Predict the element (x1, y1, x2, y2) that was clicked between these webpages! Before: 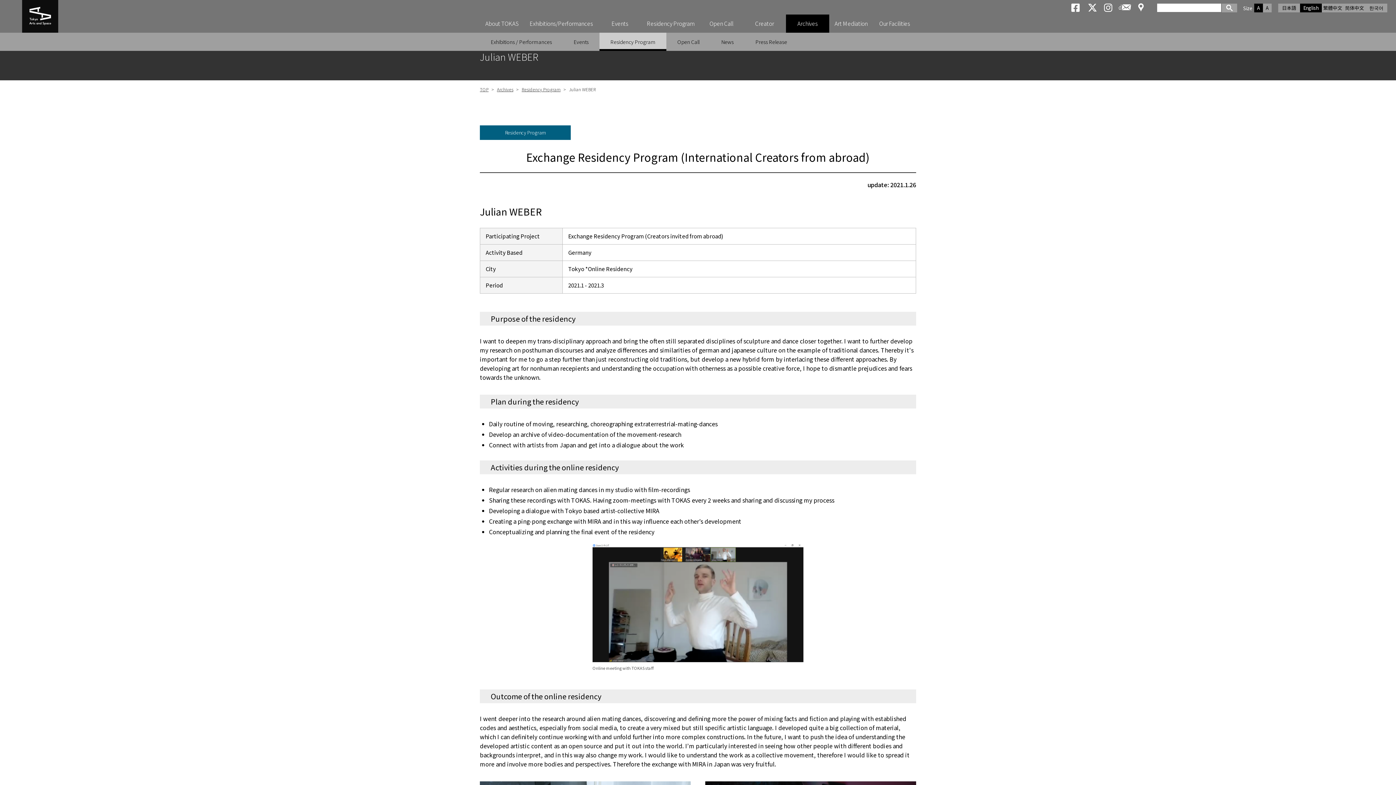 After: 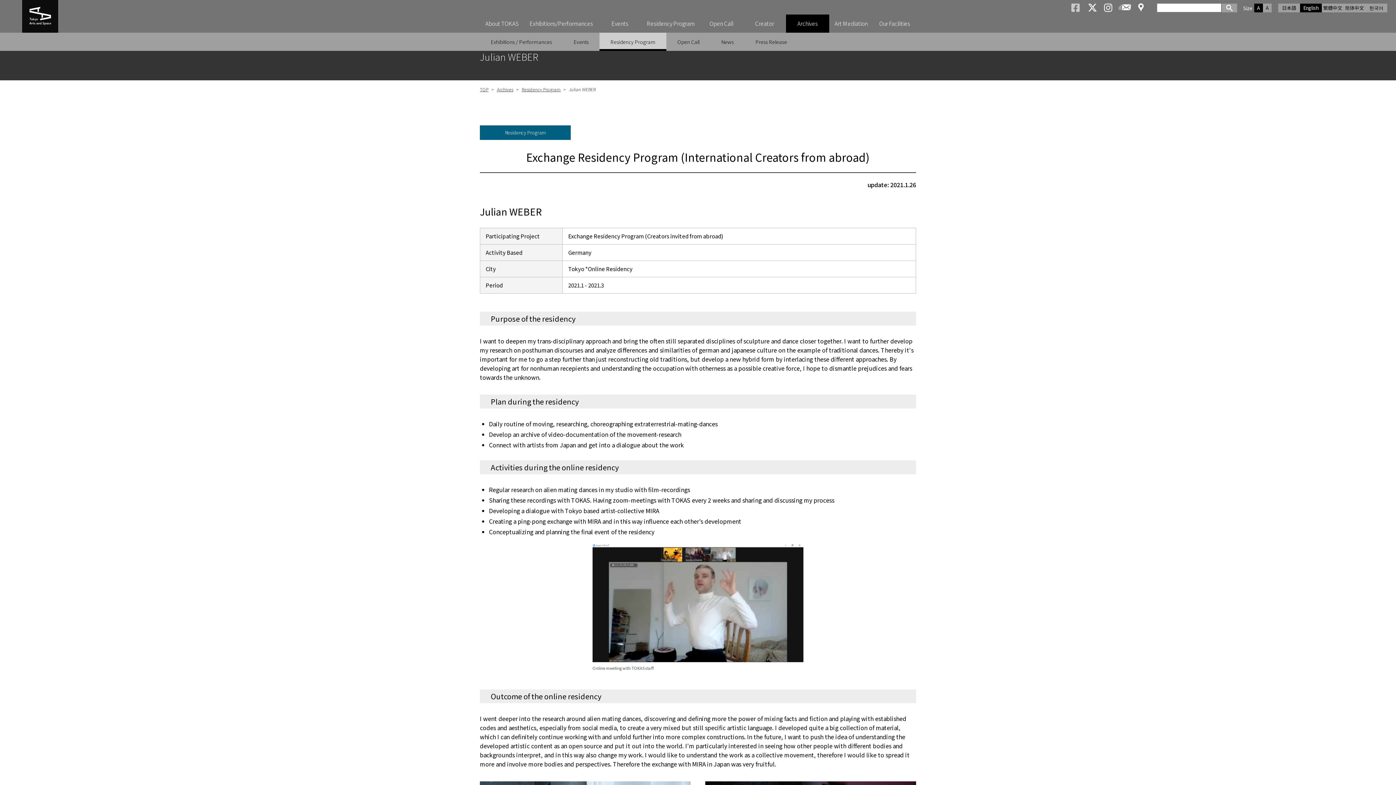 Action: bbox: (1070, -2, 1082, 15) label: Tokyo Arts and Space facebook